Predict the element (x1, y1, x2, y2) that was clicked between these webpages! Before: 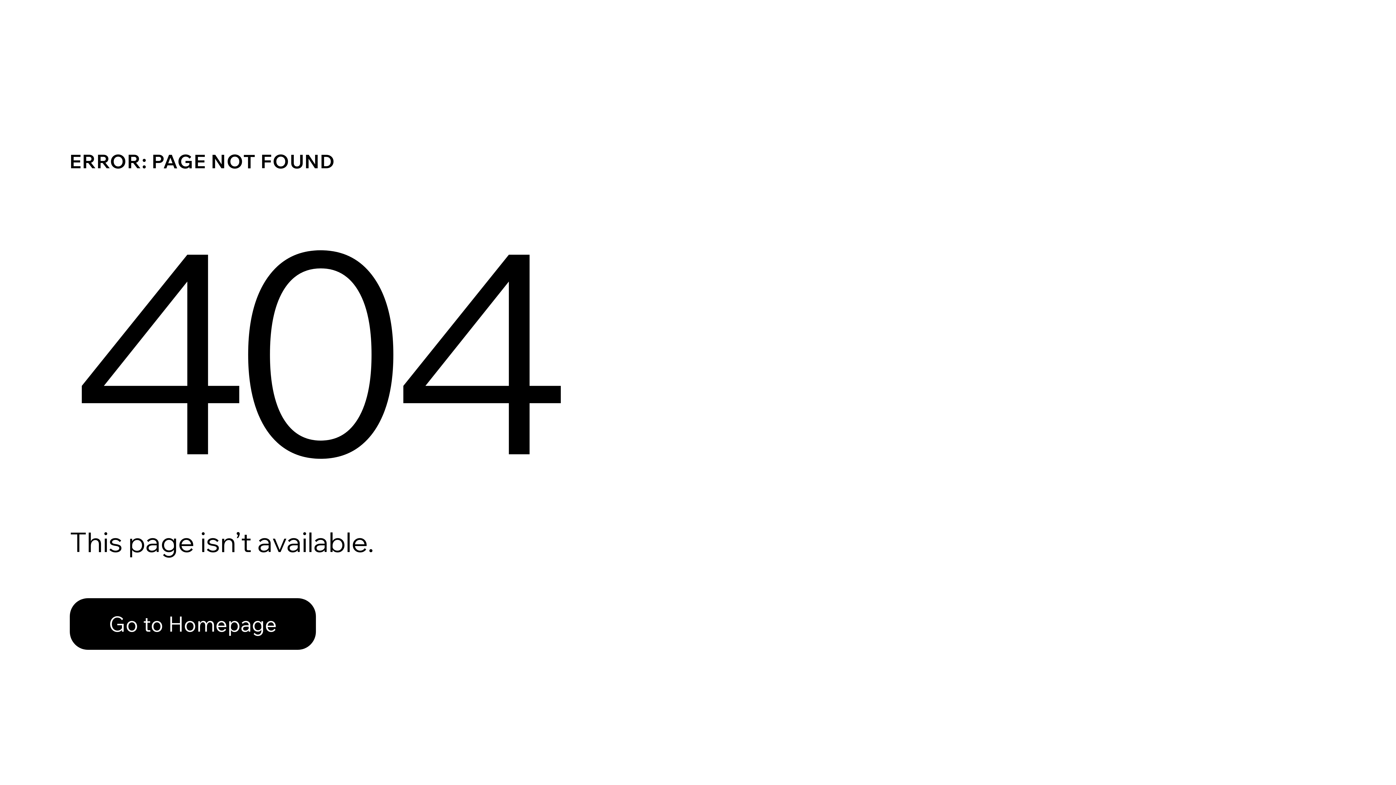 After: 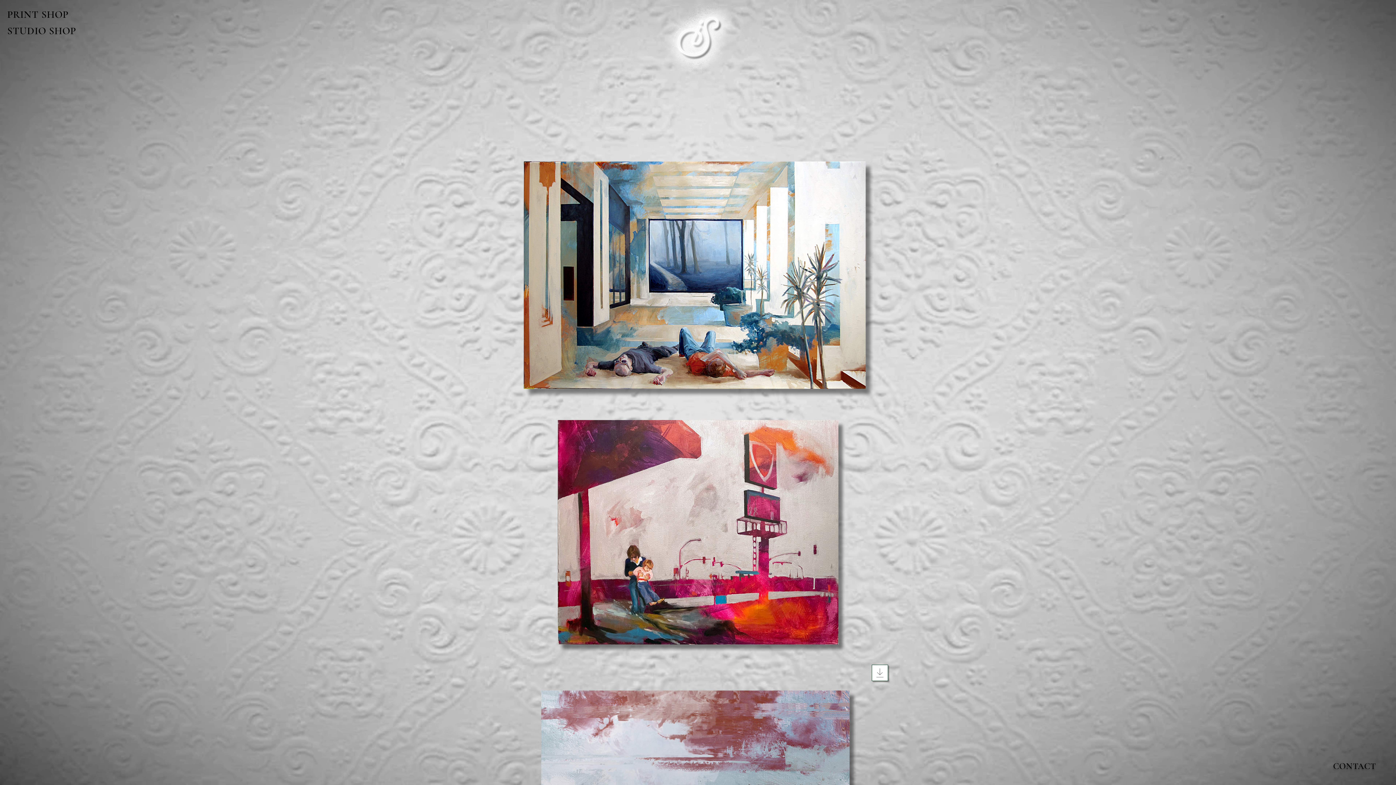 Action: label: Go to Homepage bbox: (69, 598, 316, 650)